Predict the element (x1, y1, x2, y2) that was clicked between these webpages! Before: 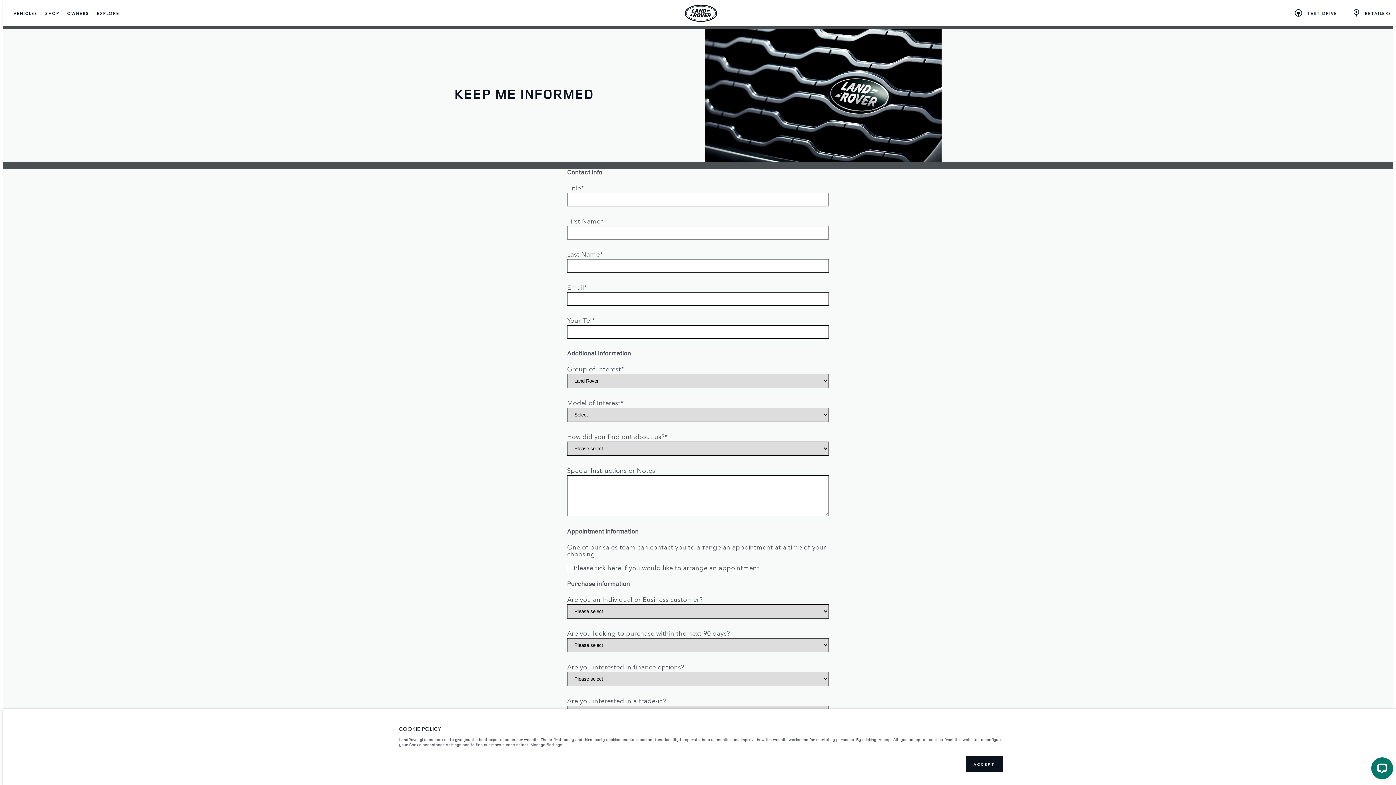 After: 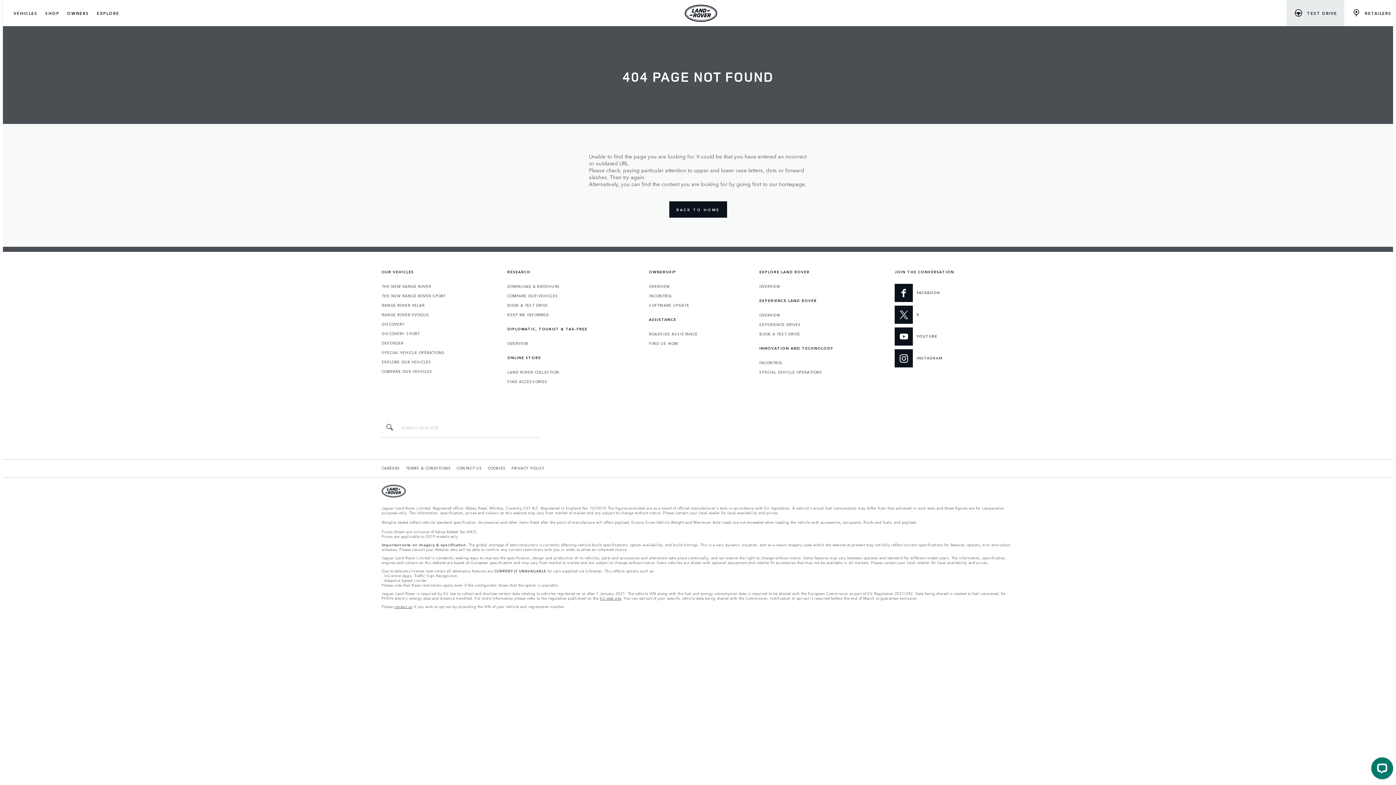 Action: label: TEST DRIVE bbox: (1286, 0, 1344, 26)